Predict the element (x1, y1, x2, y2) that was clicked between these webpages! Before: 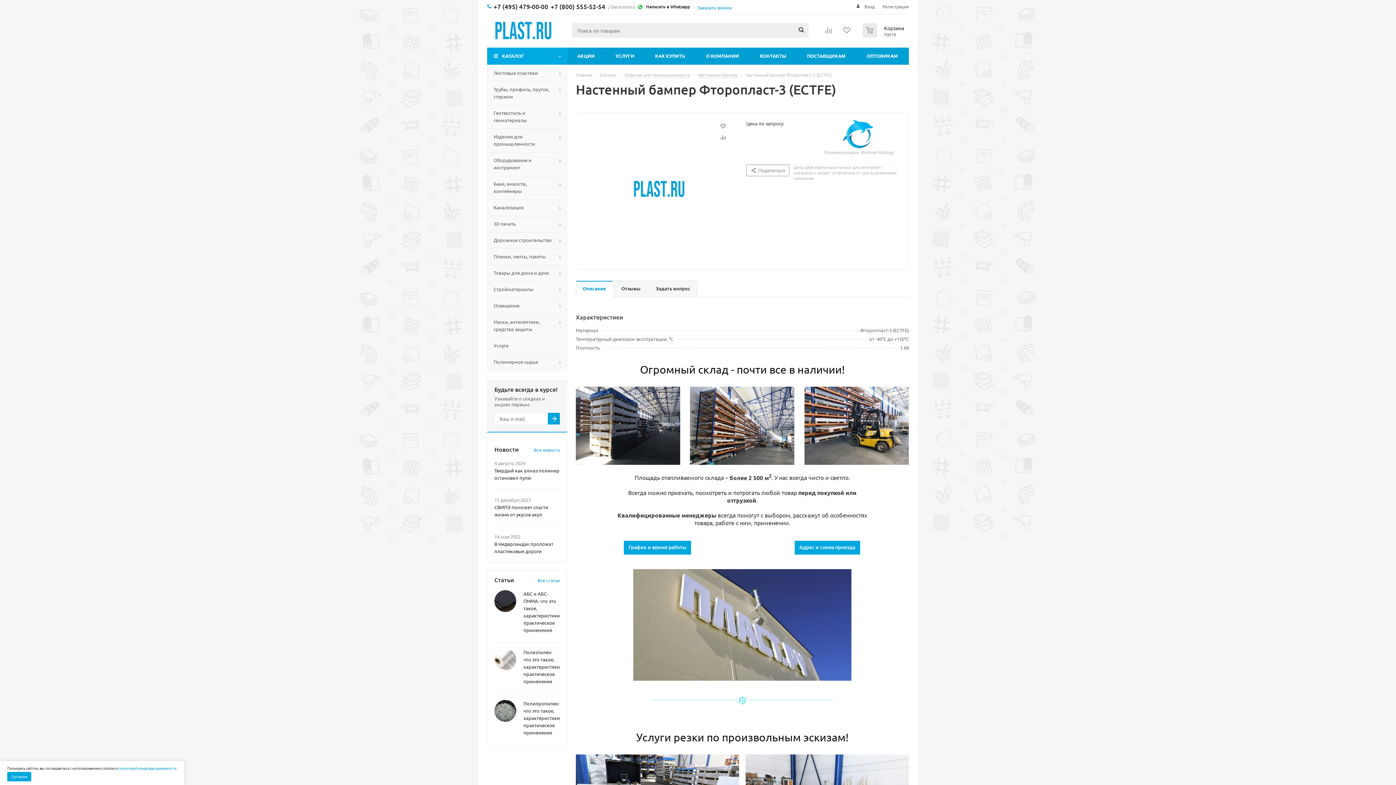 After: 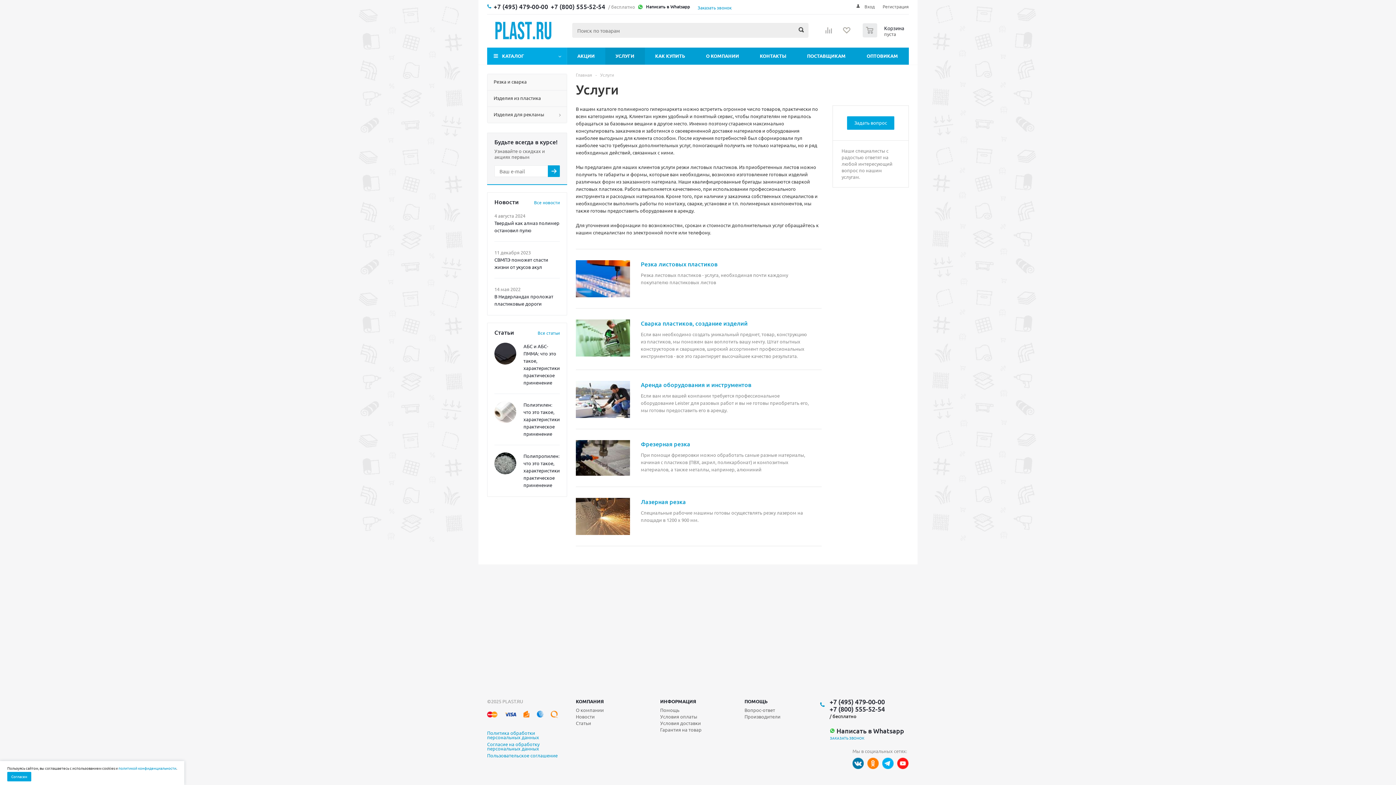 Action: label: УСЛУГИ bbox: (605, 47, 645, 64)